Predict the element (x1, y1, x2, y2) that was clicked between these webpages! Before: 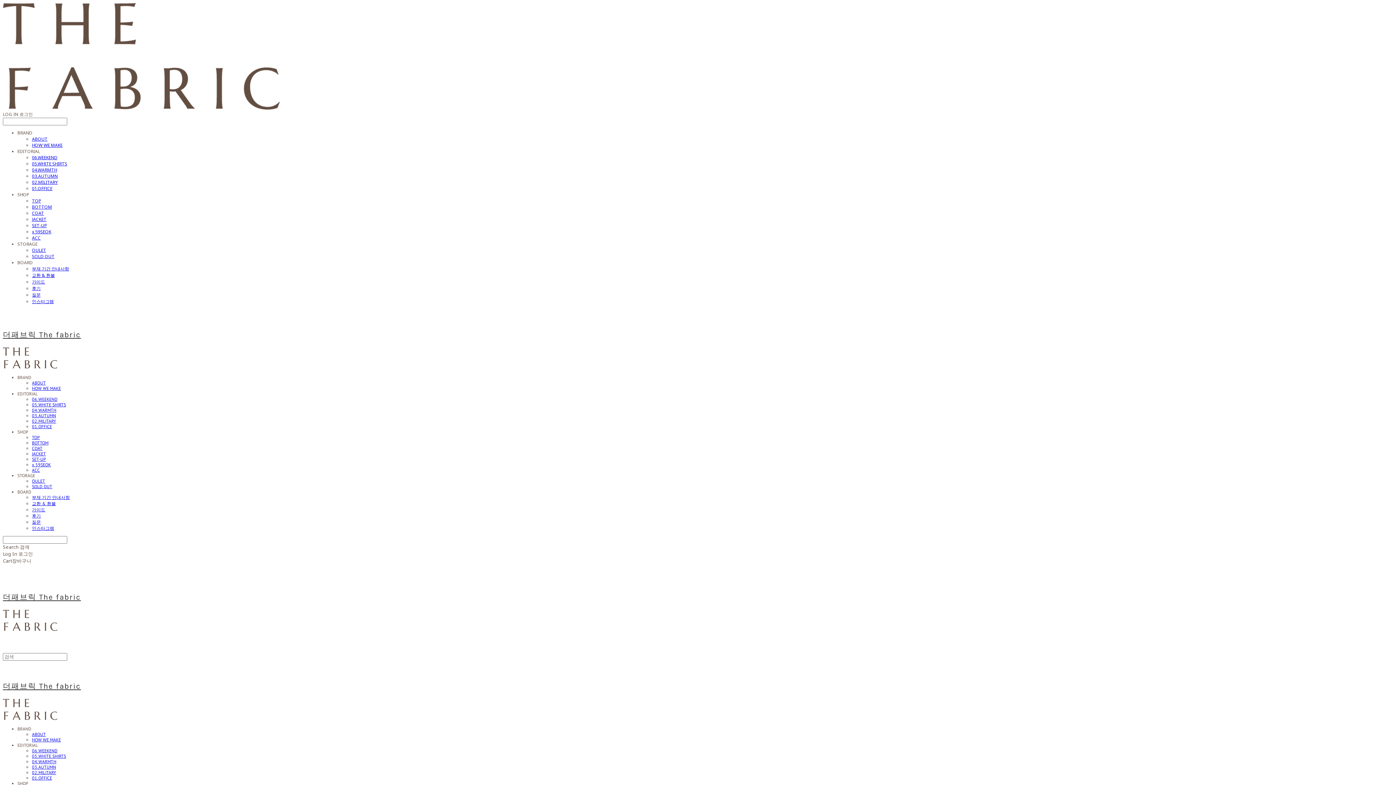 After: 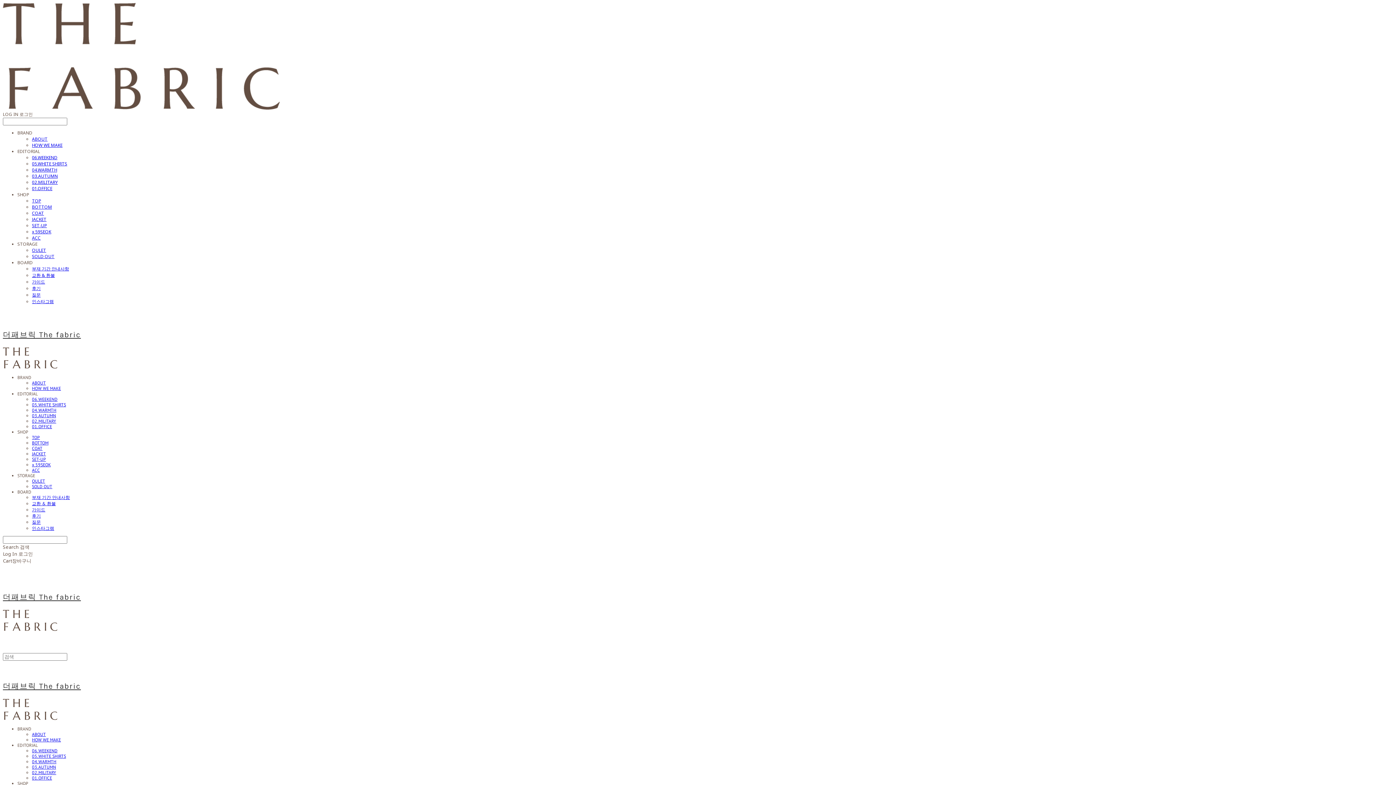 Action: bbox: (32, 501, 55, 506) label: 교환 & 환불